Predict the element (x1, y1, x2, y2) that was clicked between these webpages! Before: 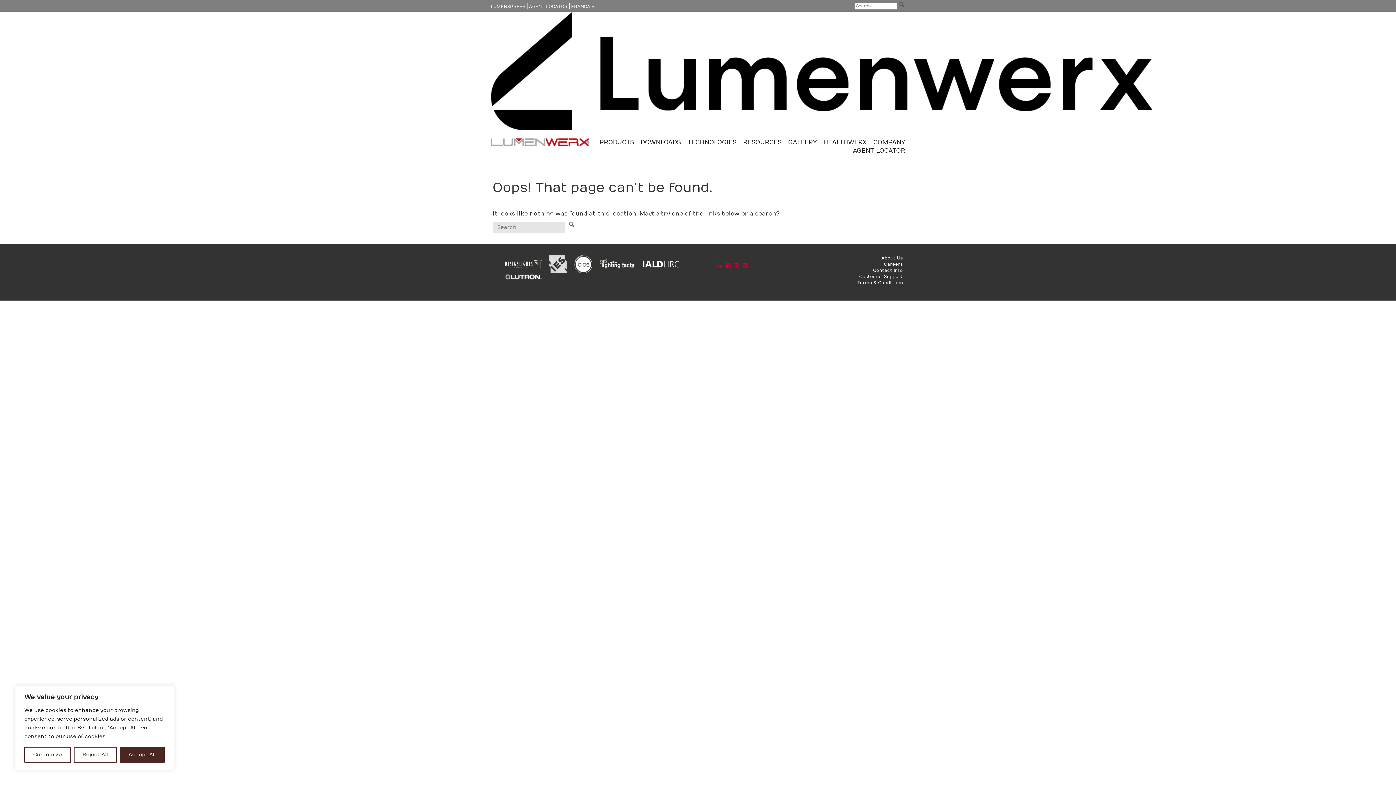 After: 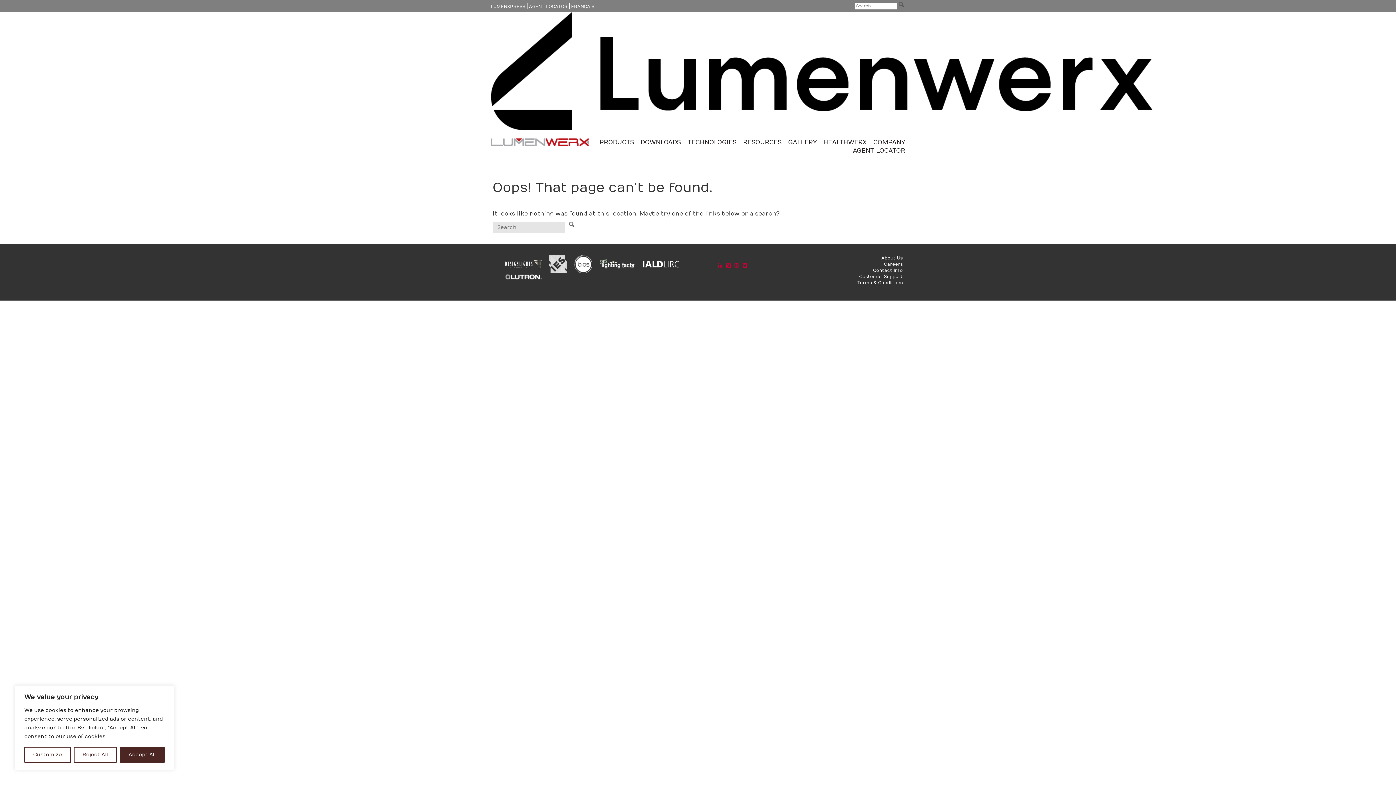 Action: bbox: (599, 261, 635, 267)